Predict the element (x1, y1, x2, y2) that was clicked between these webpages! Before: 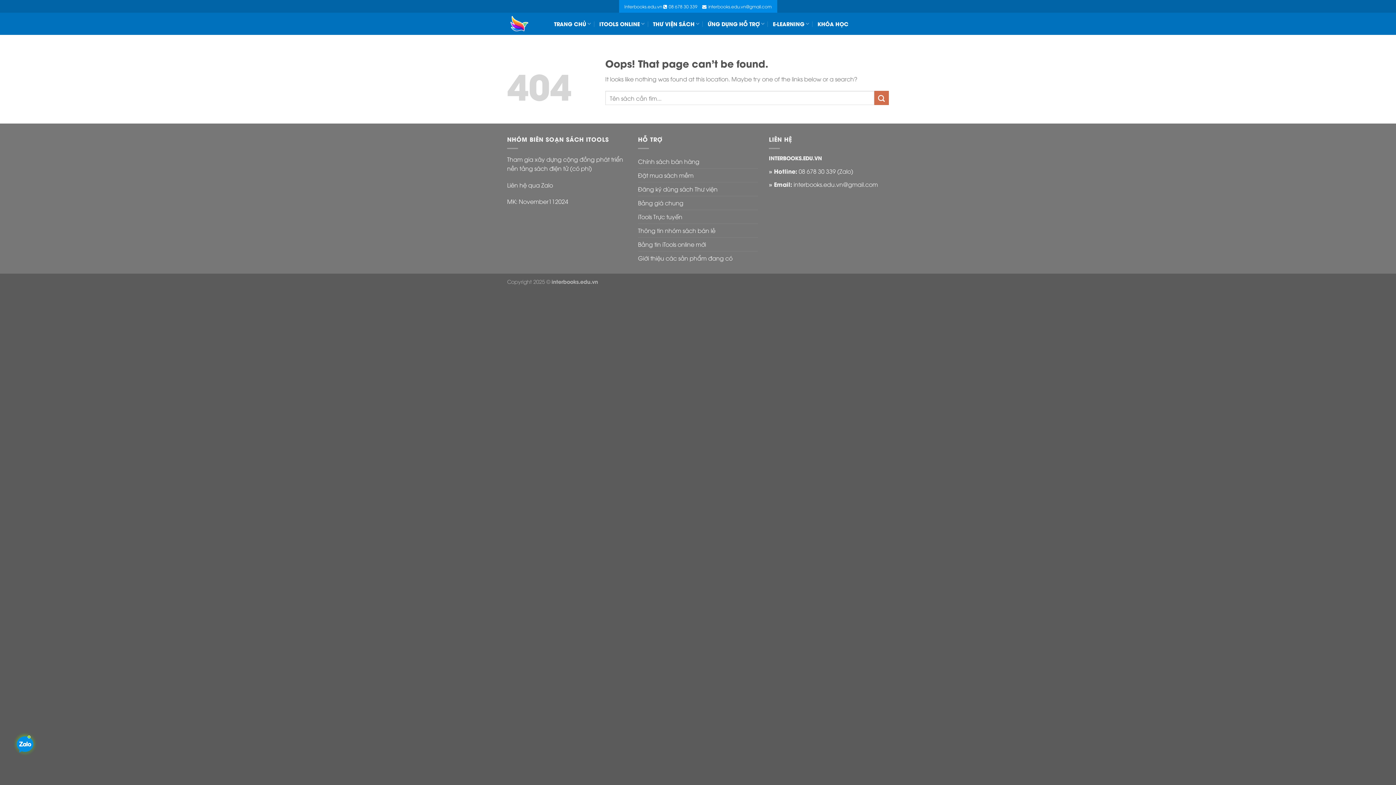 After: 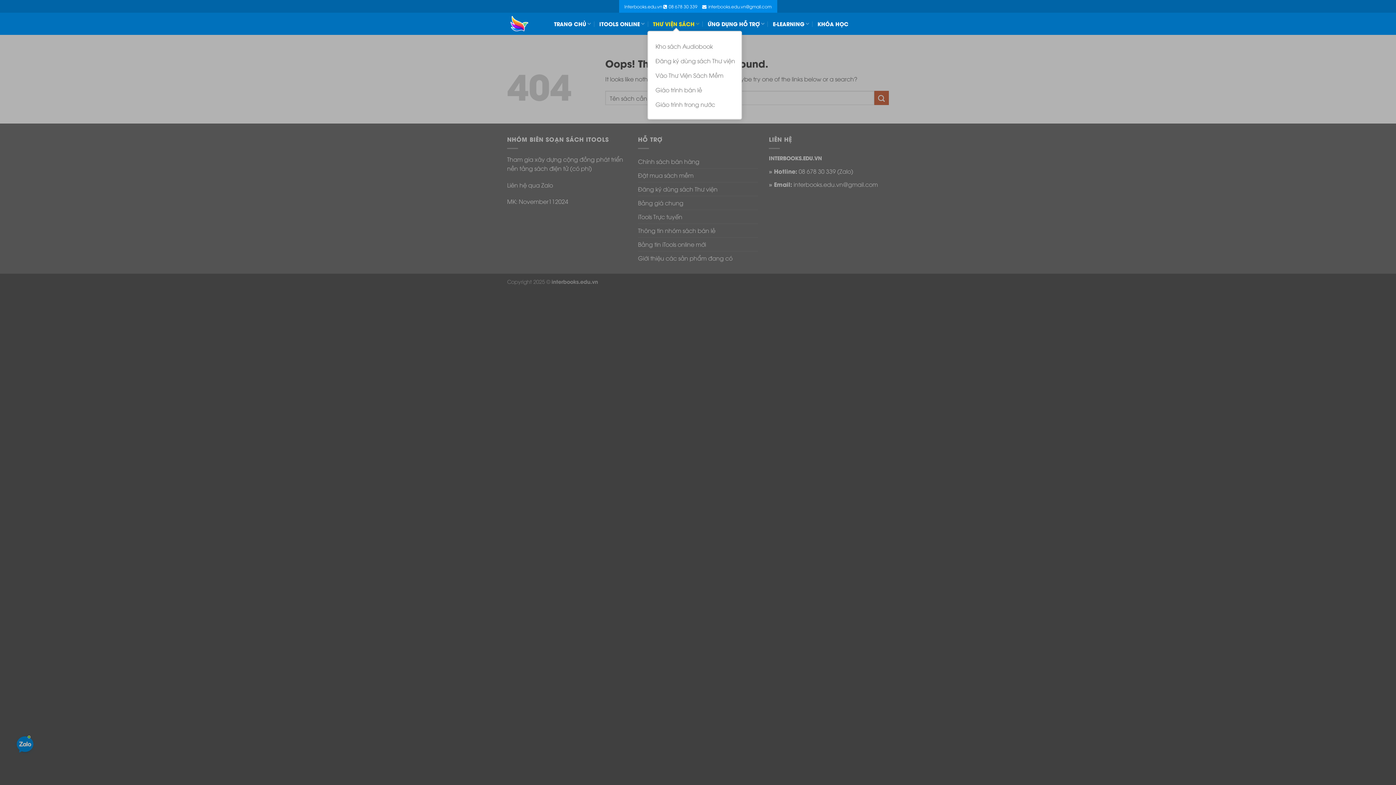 Action: bbox: (653, 16, 699, 30) label: THƯ VIỆN SÁCH